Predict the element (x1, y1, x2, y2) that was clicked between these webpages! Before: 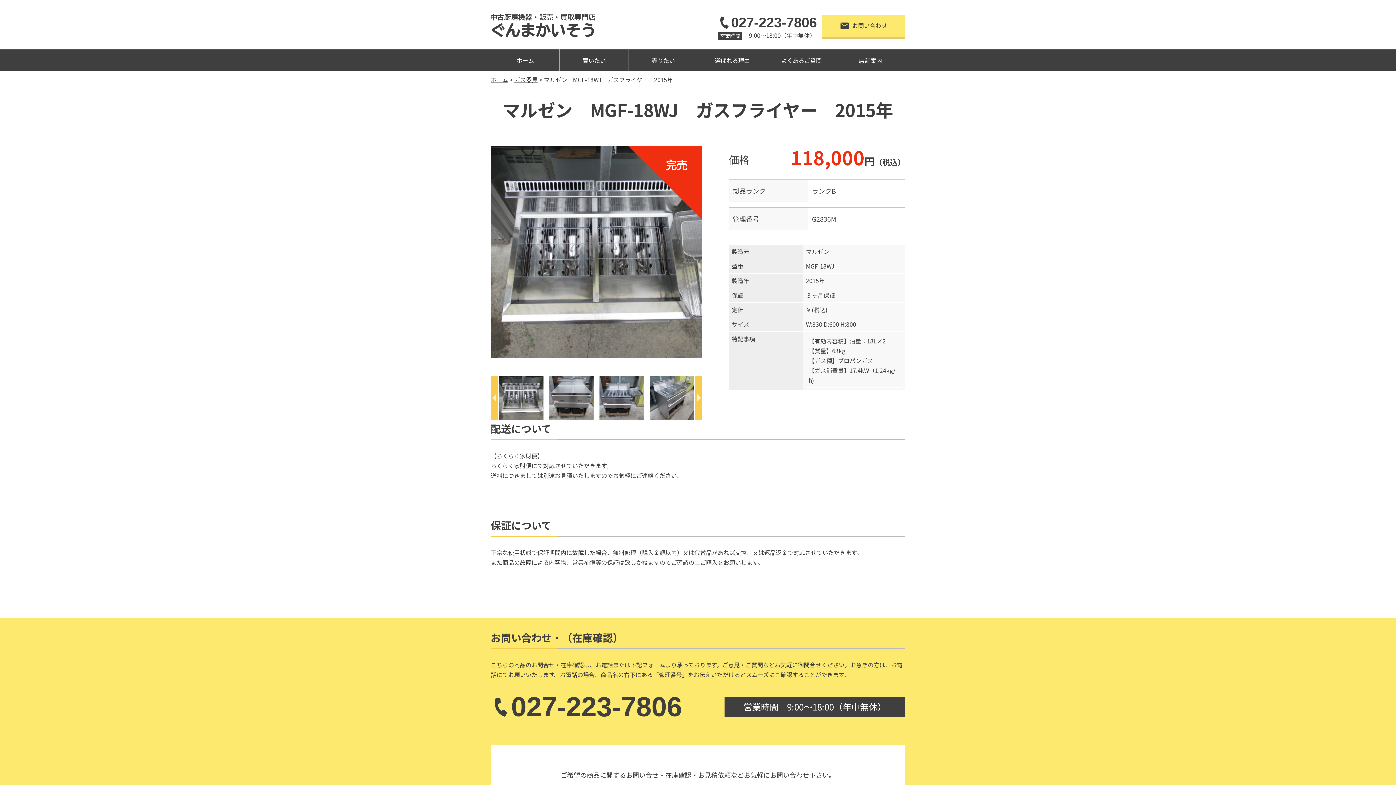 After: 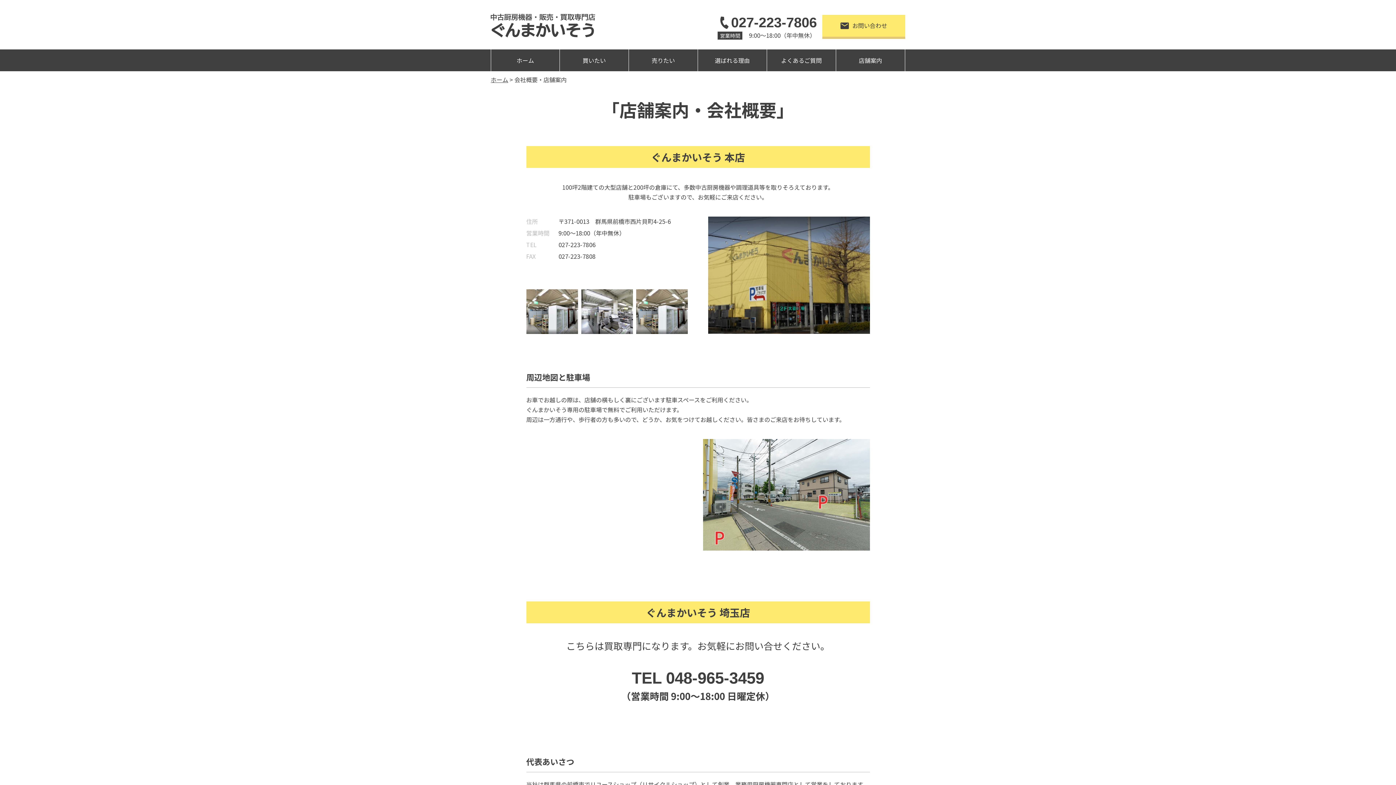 Action: label: 店舗案内 bbox: (836, 49, 905, 71)